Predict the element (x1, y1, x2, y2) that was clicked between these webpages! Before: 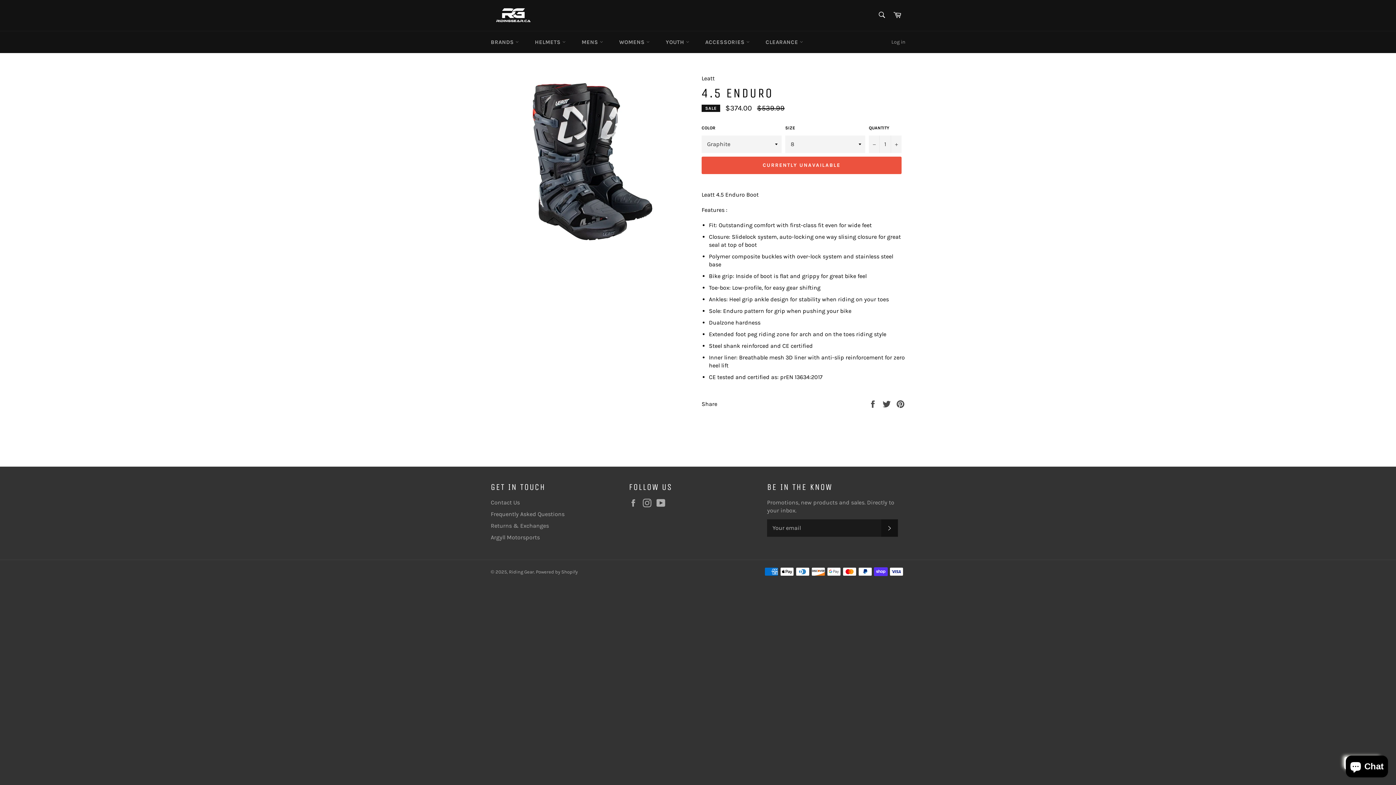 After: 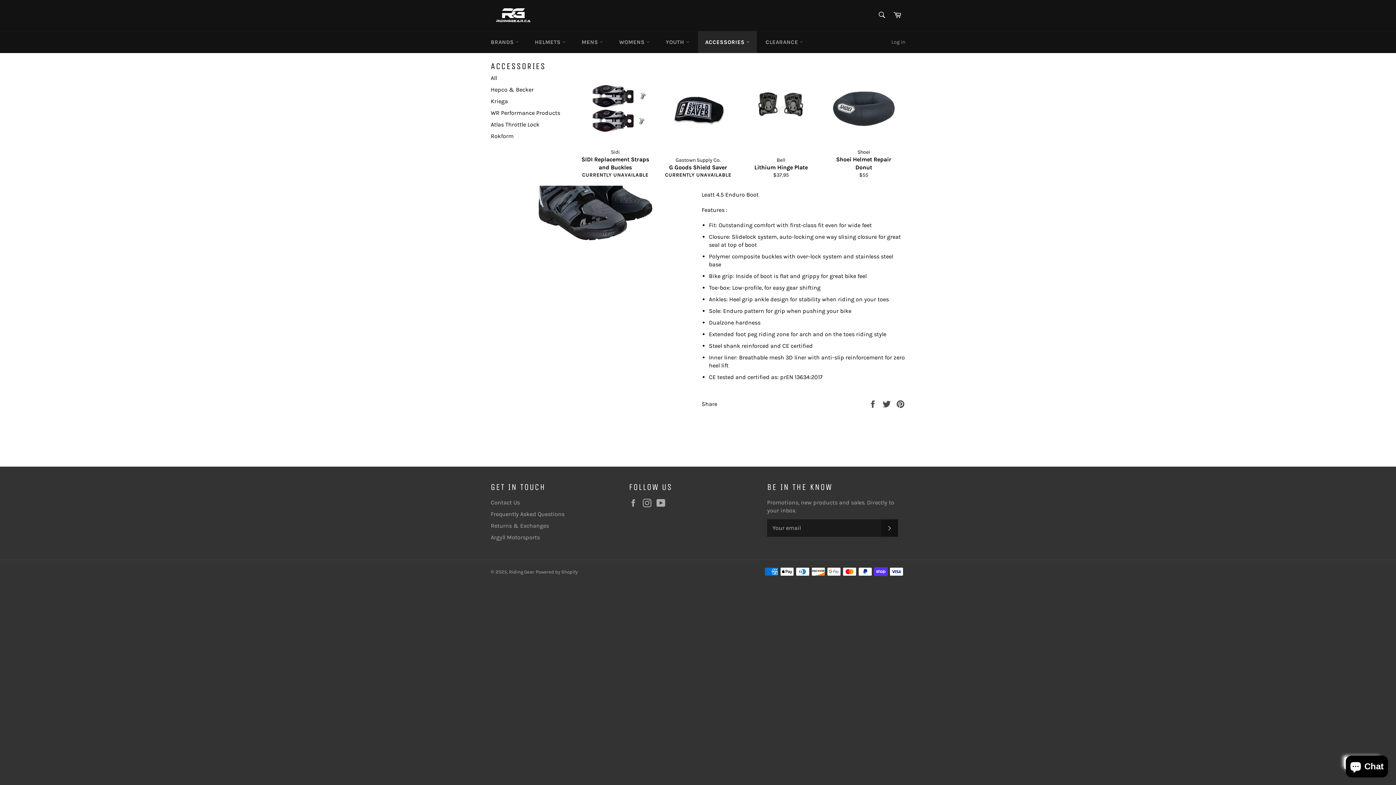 Action: bbox: (698, 31, 757, 53) label: ACCESSORIES 